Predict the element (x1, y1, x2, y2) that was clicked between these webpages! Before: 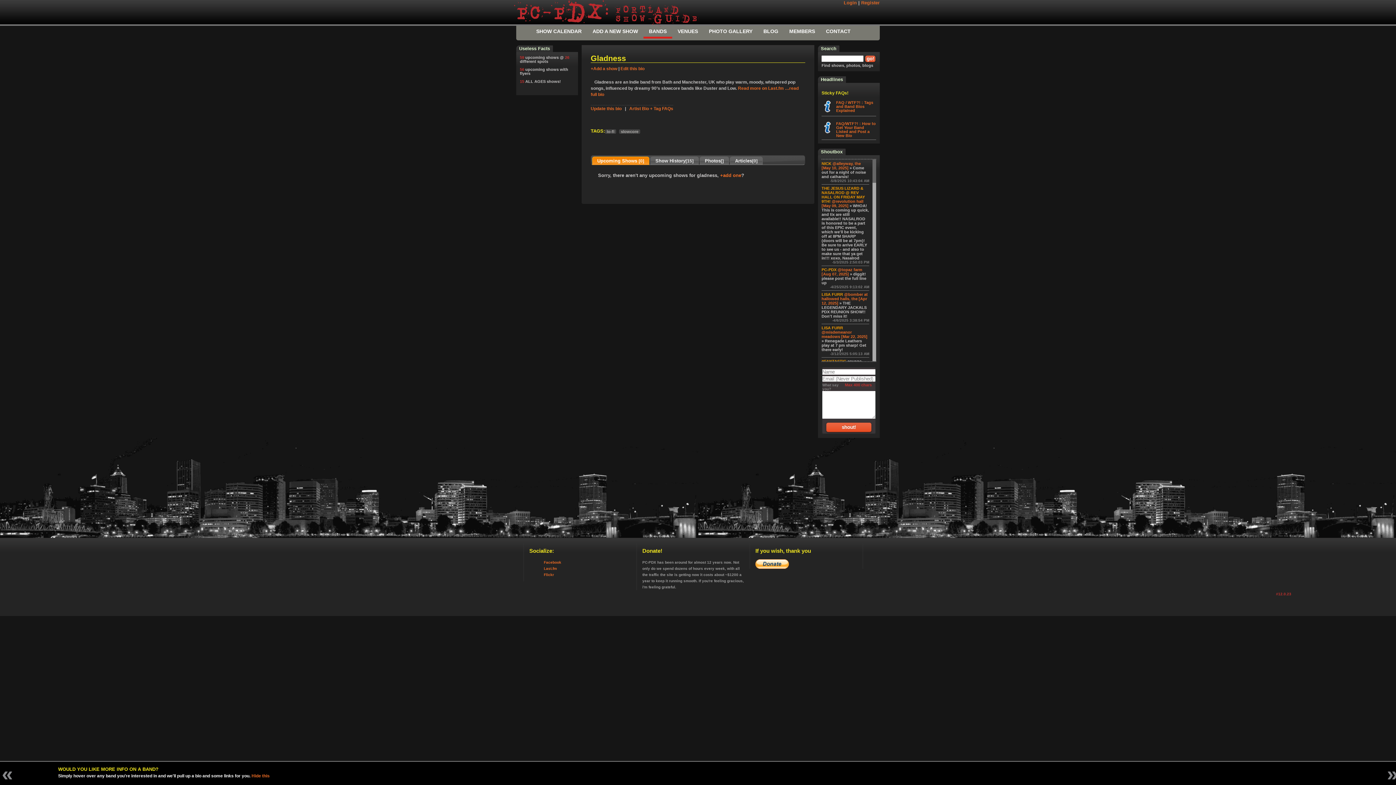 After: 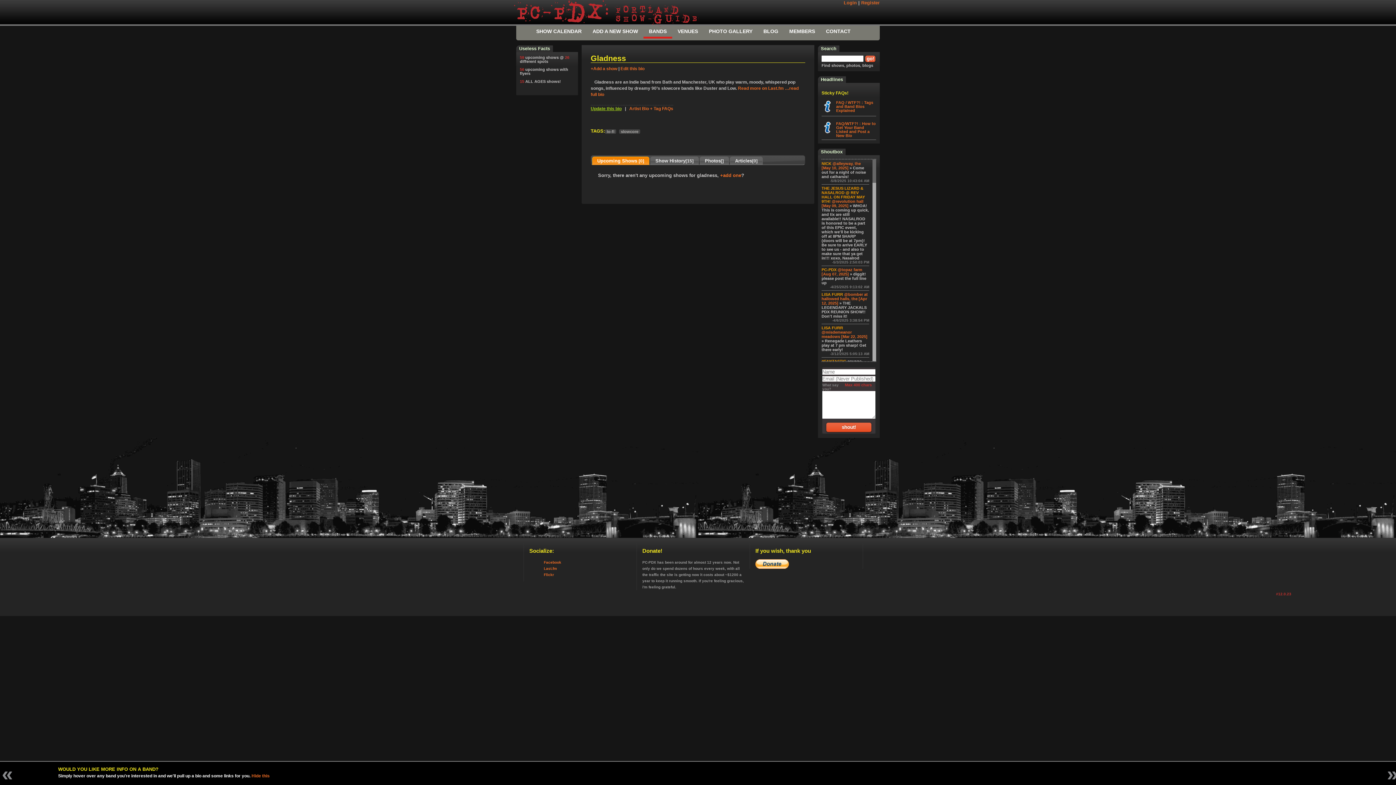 Action: bbox: (590, 106, 621, 111) label: Update this bio